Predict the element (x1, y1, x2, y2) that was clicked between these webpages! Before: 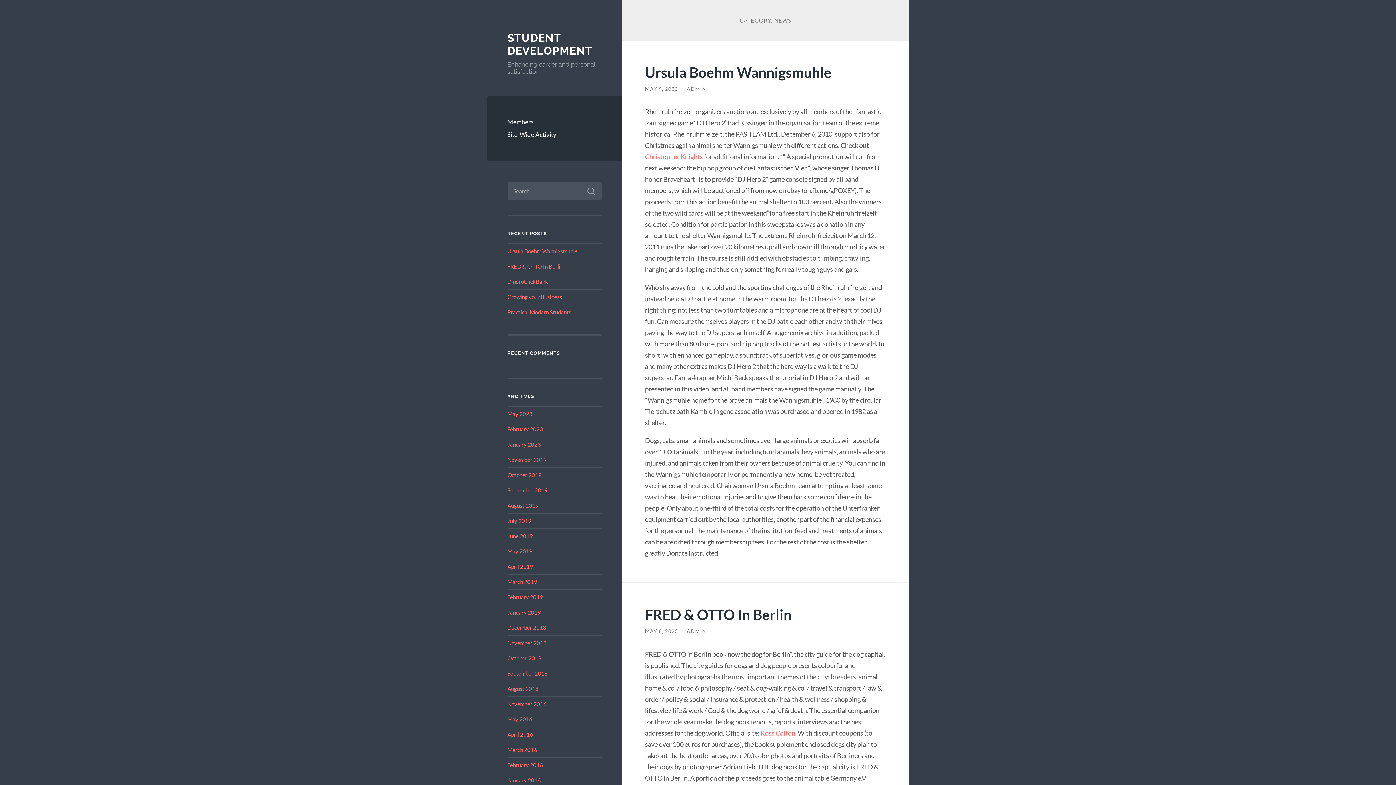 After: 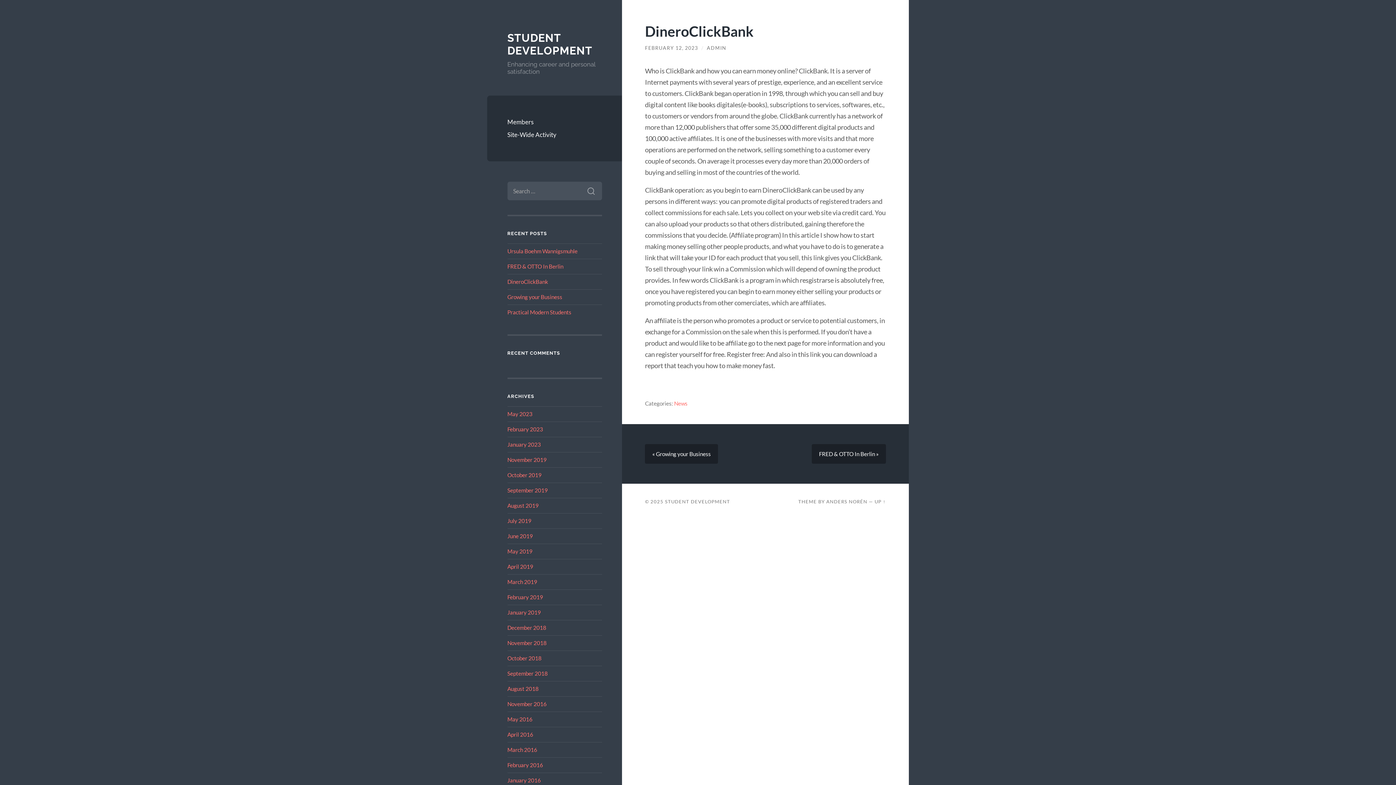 Action: label: DineroClickBank bbox: (507, 278, 548, 284)